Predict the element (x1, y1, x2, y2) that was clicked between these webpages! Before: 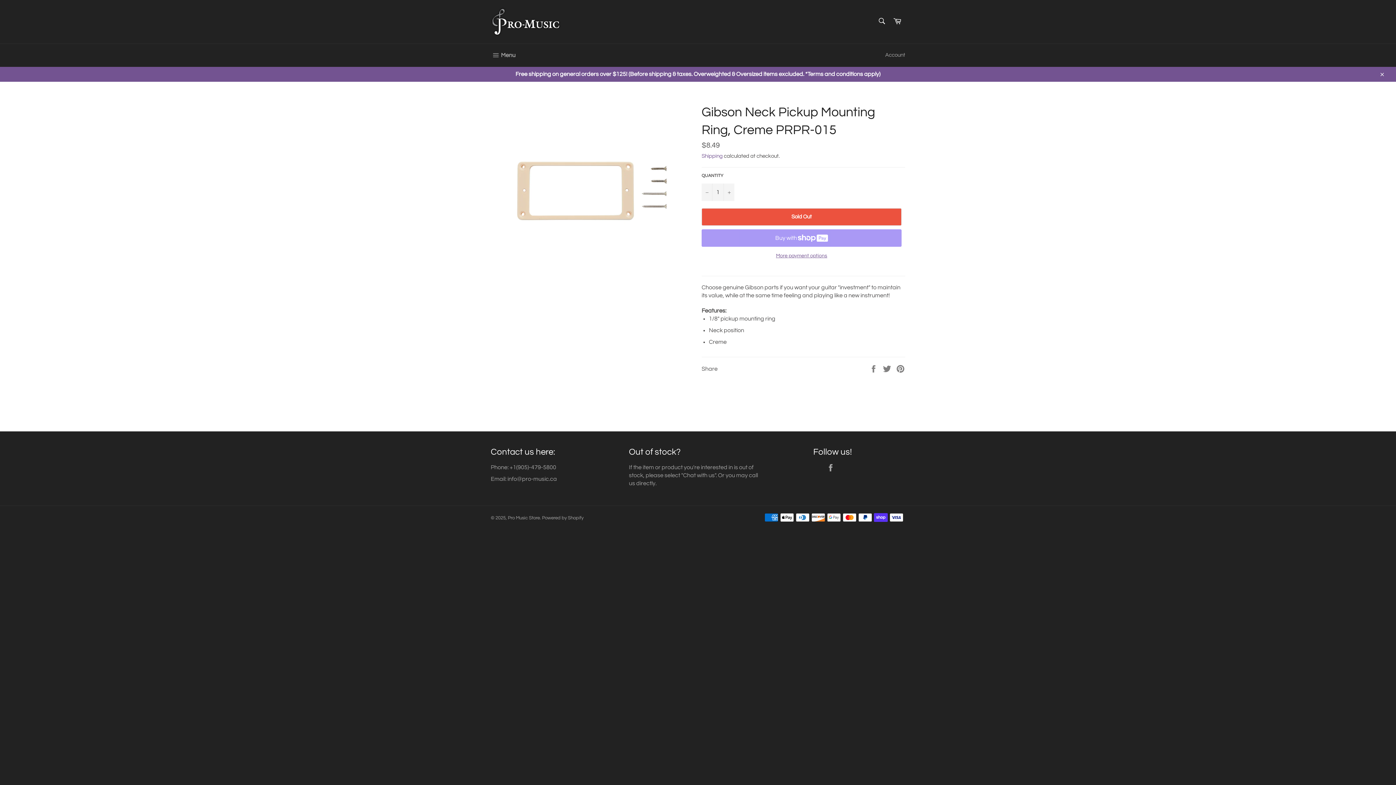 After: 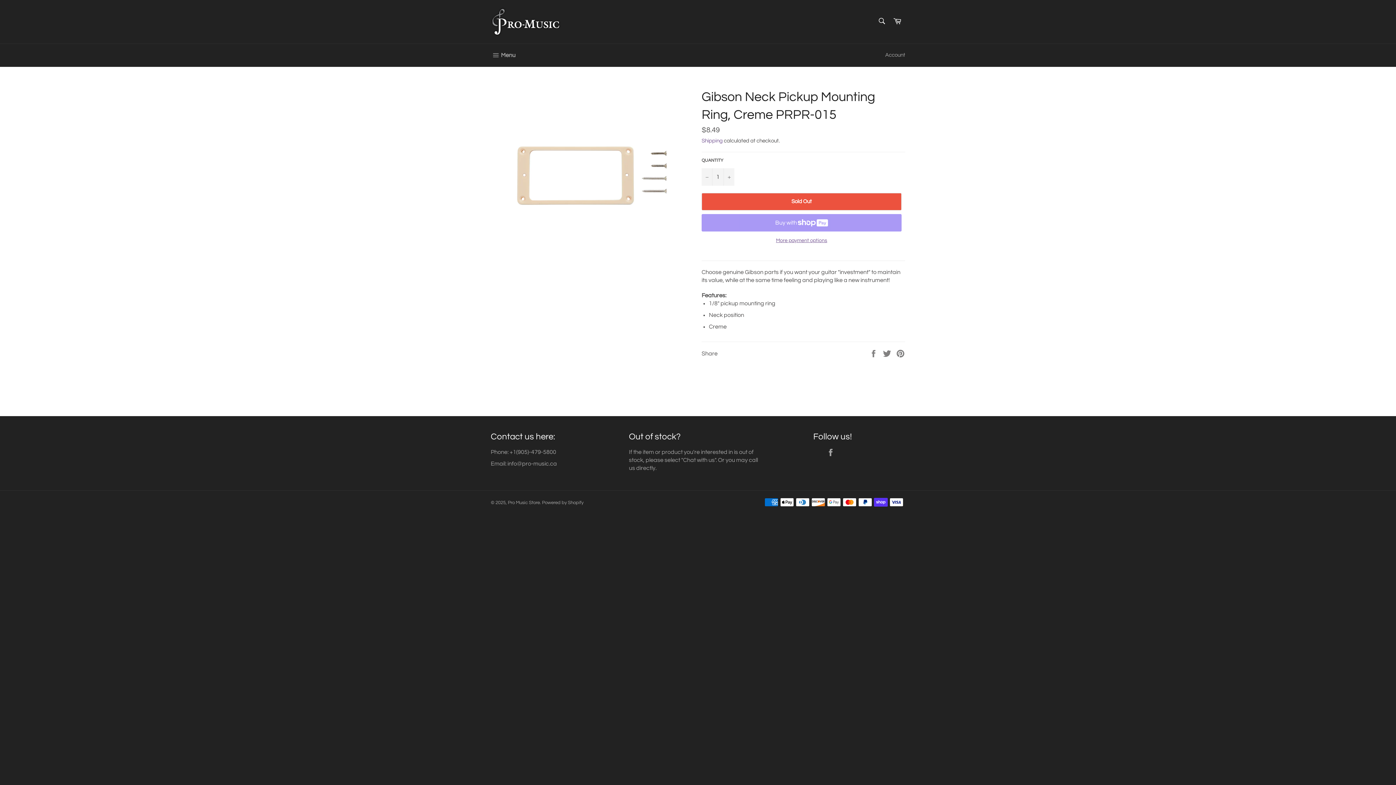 Action: bbox: (1374, 66, 1389, 81) label: Close